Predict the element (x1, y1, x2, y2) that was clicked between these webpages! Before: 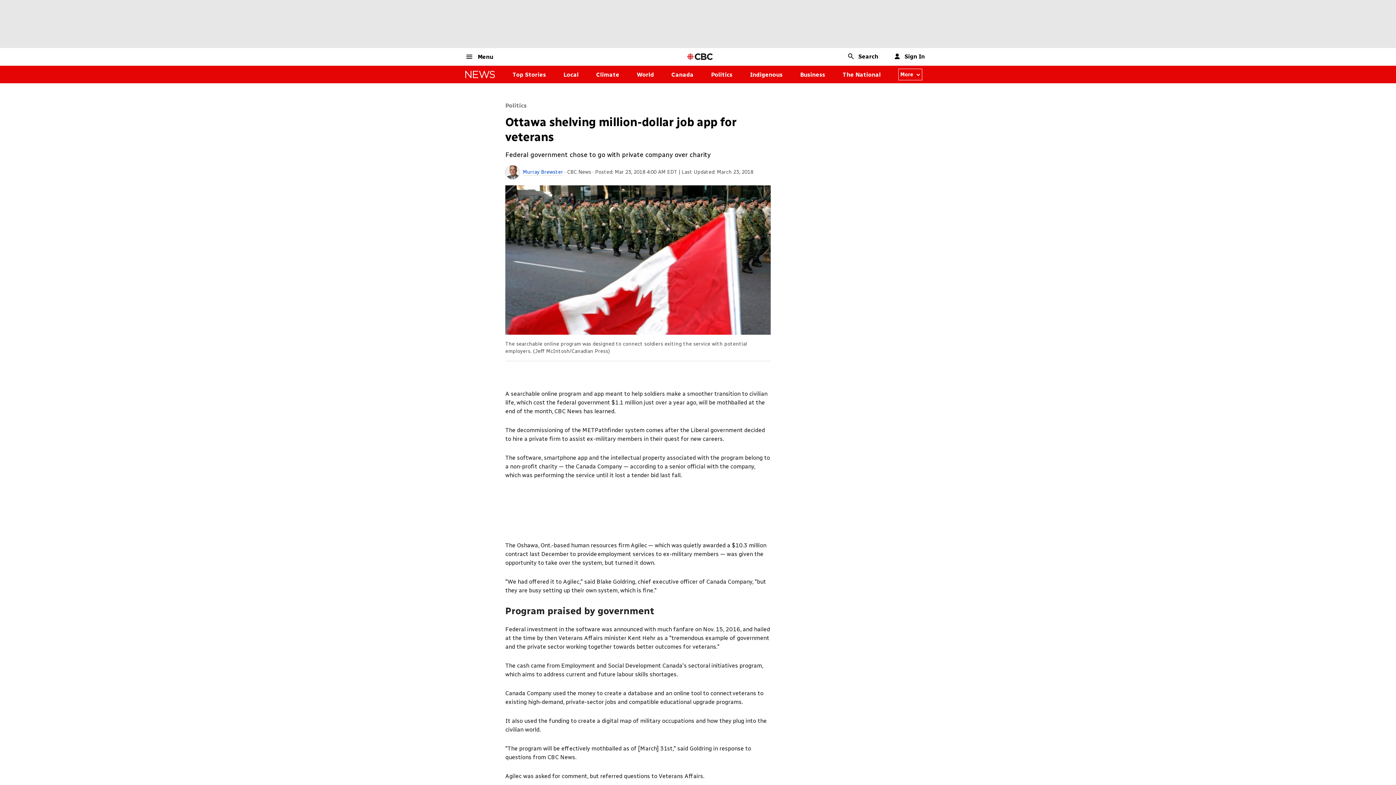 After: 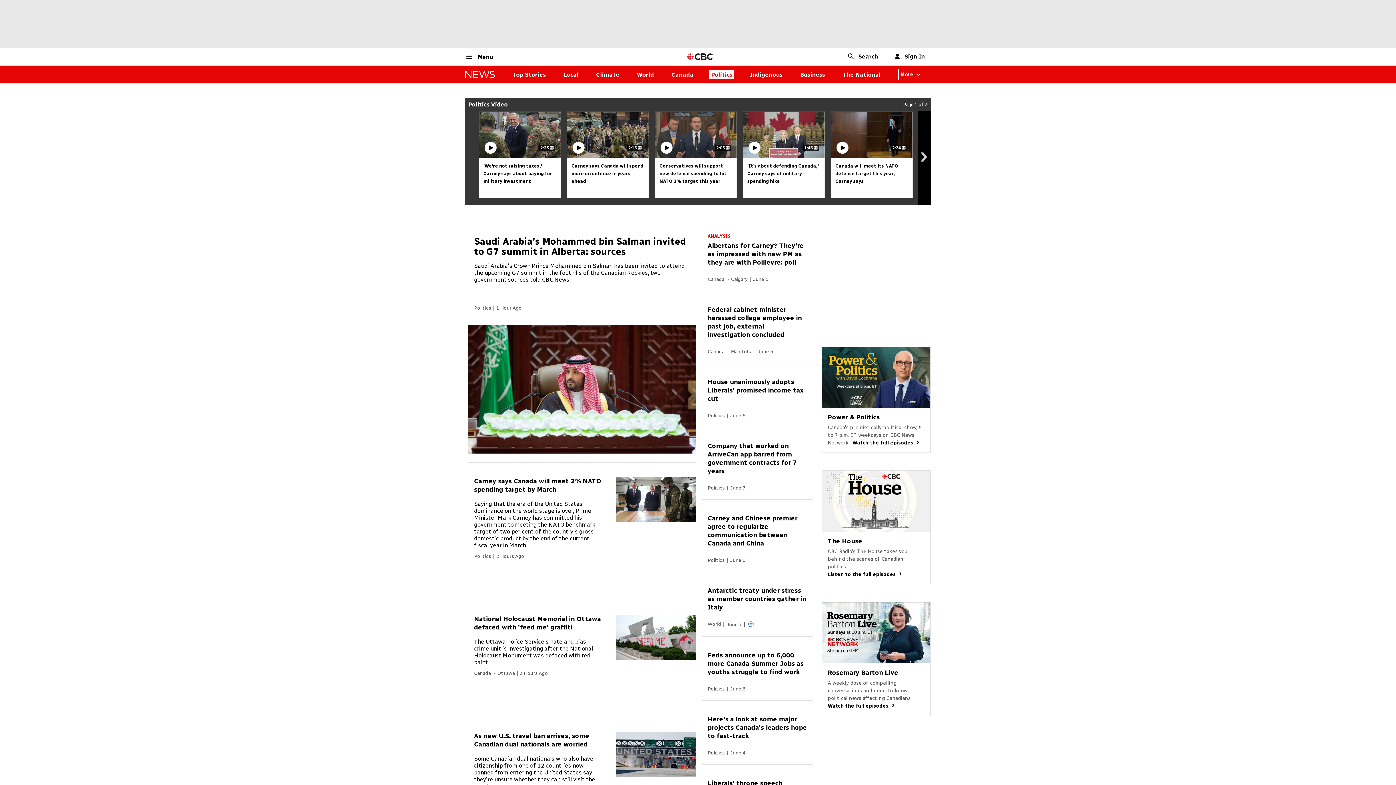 Action: label: Politics bbox: (711, 71, 732, 78)